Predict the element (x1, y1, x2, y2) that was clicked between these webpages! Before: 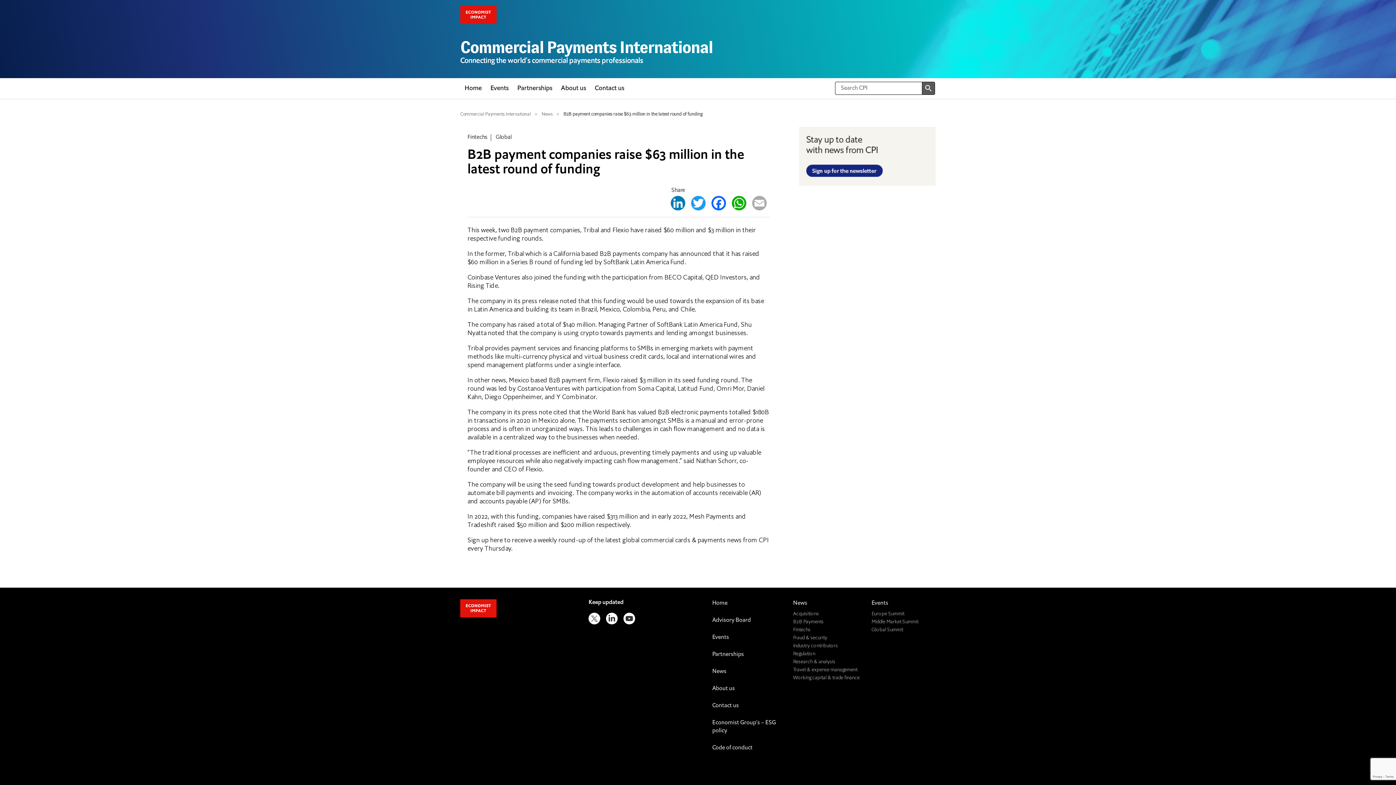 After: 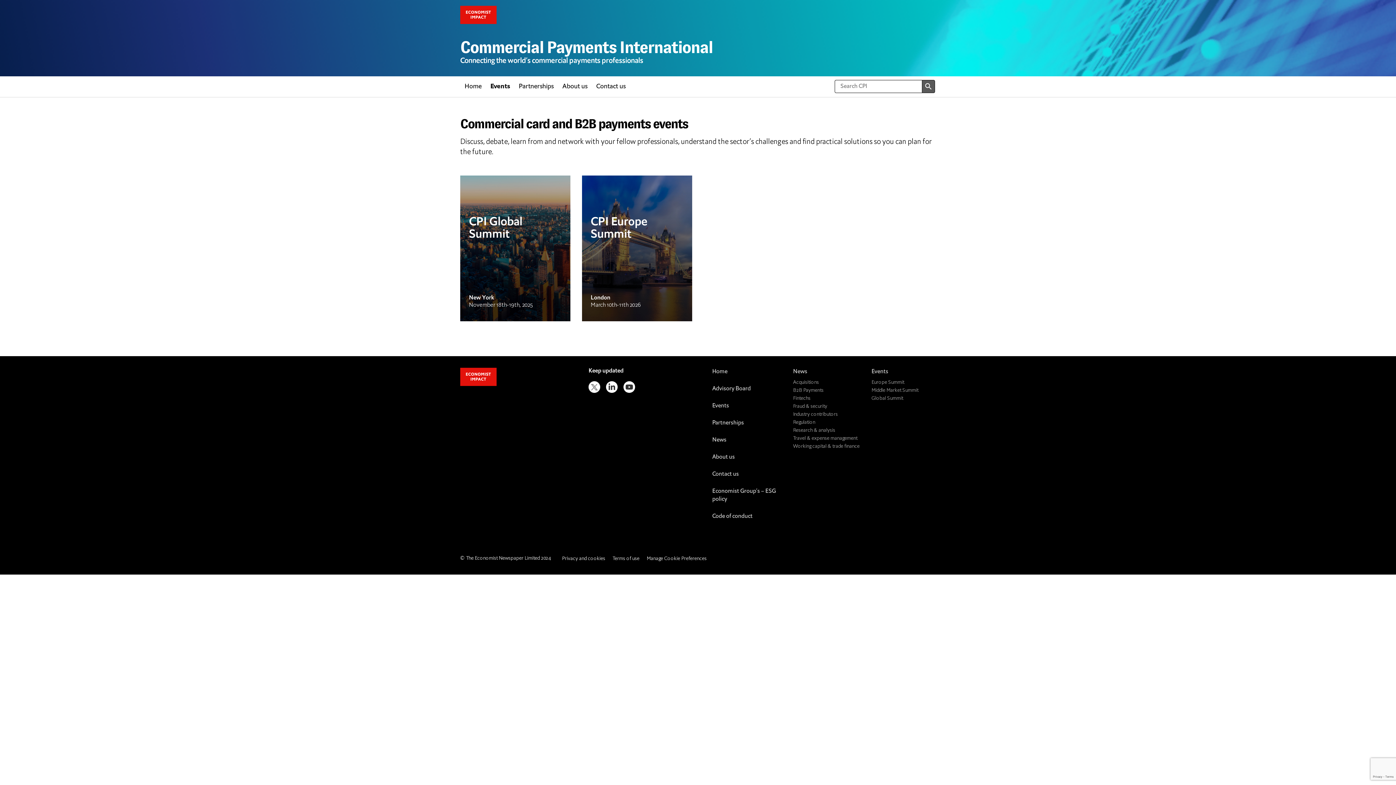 Action: bbox: (486, 78, 513, 98) label: Events